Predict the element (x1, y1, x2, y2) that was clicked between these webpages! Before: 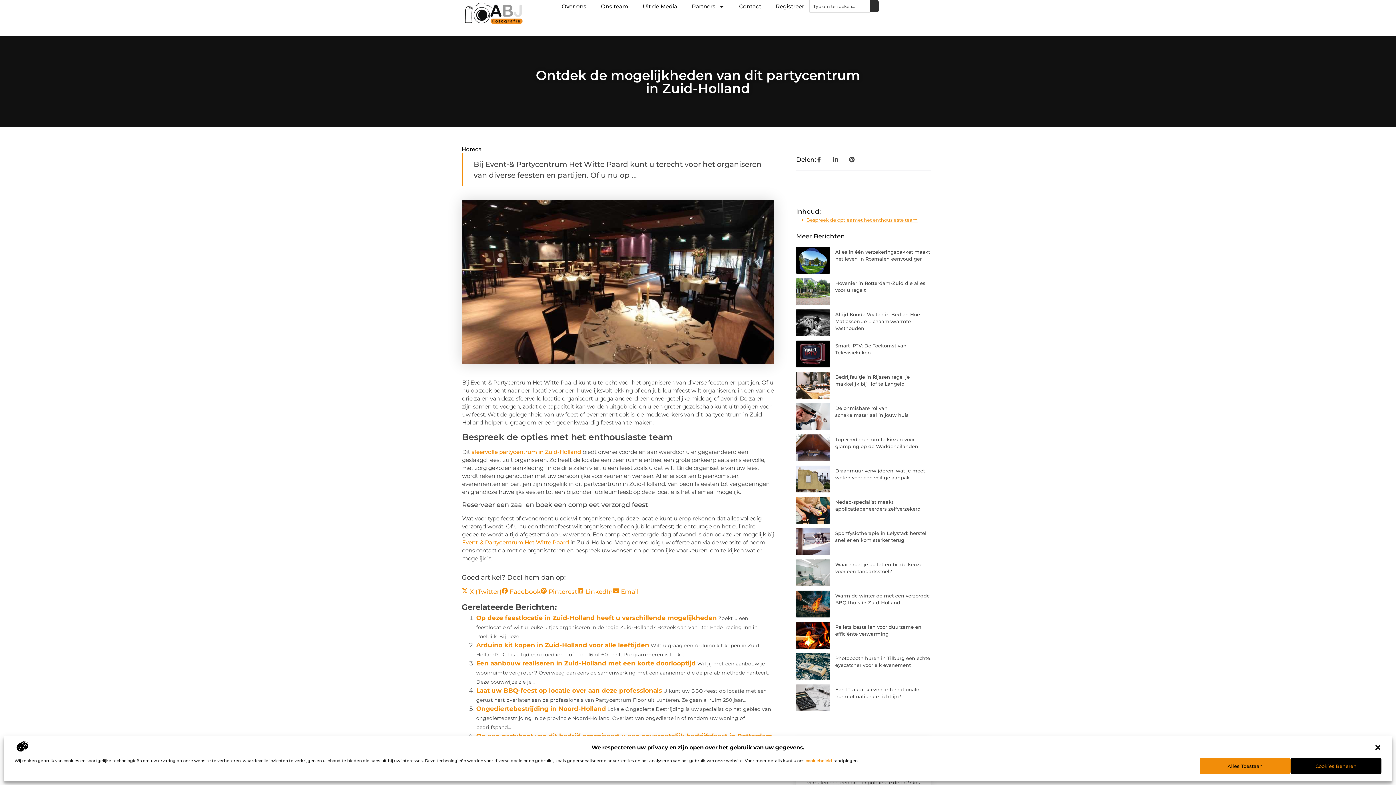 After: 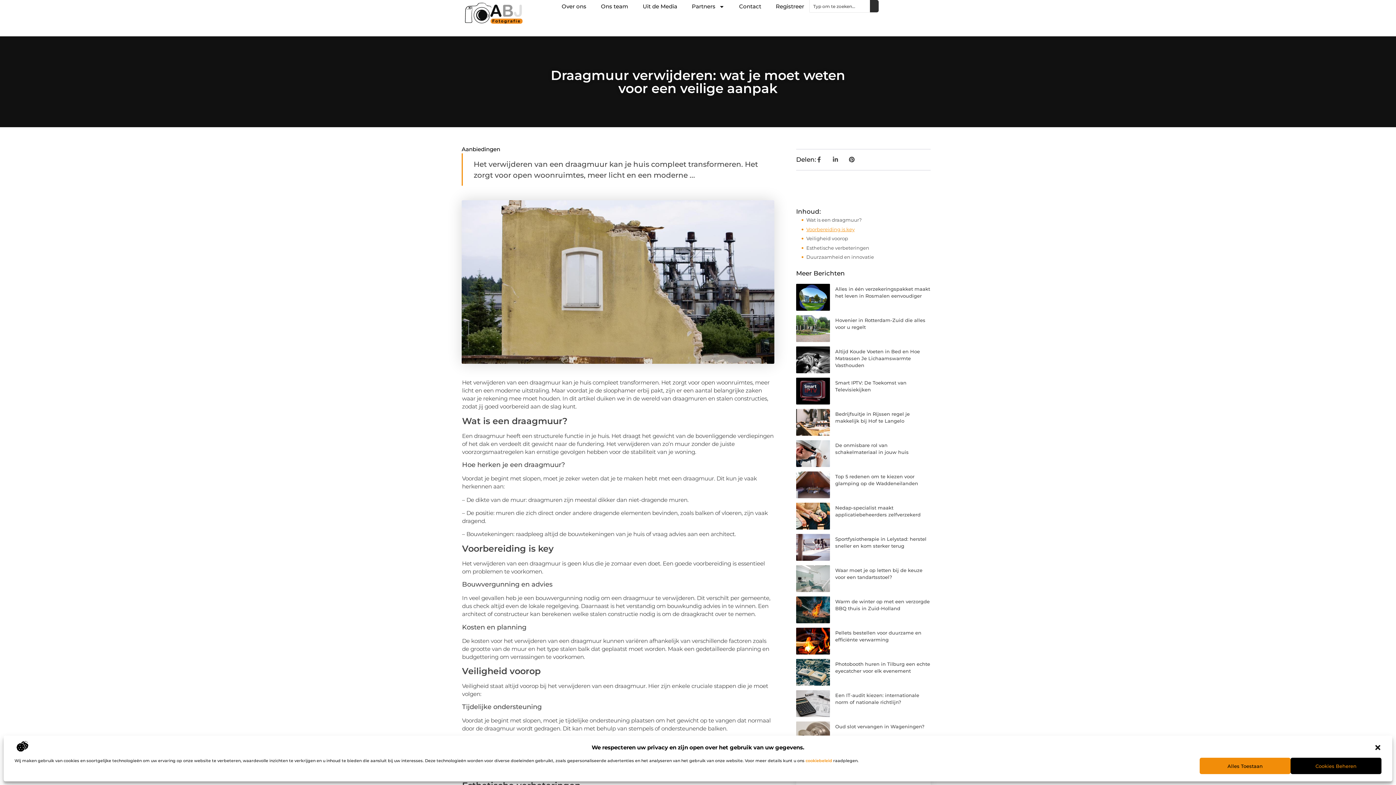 Action: bbox: (796, 465, 830, 492)